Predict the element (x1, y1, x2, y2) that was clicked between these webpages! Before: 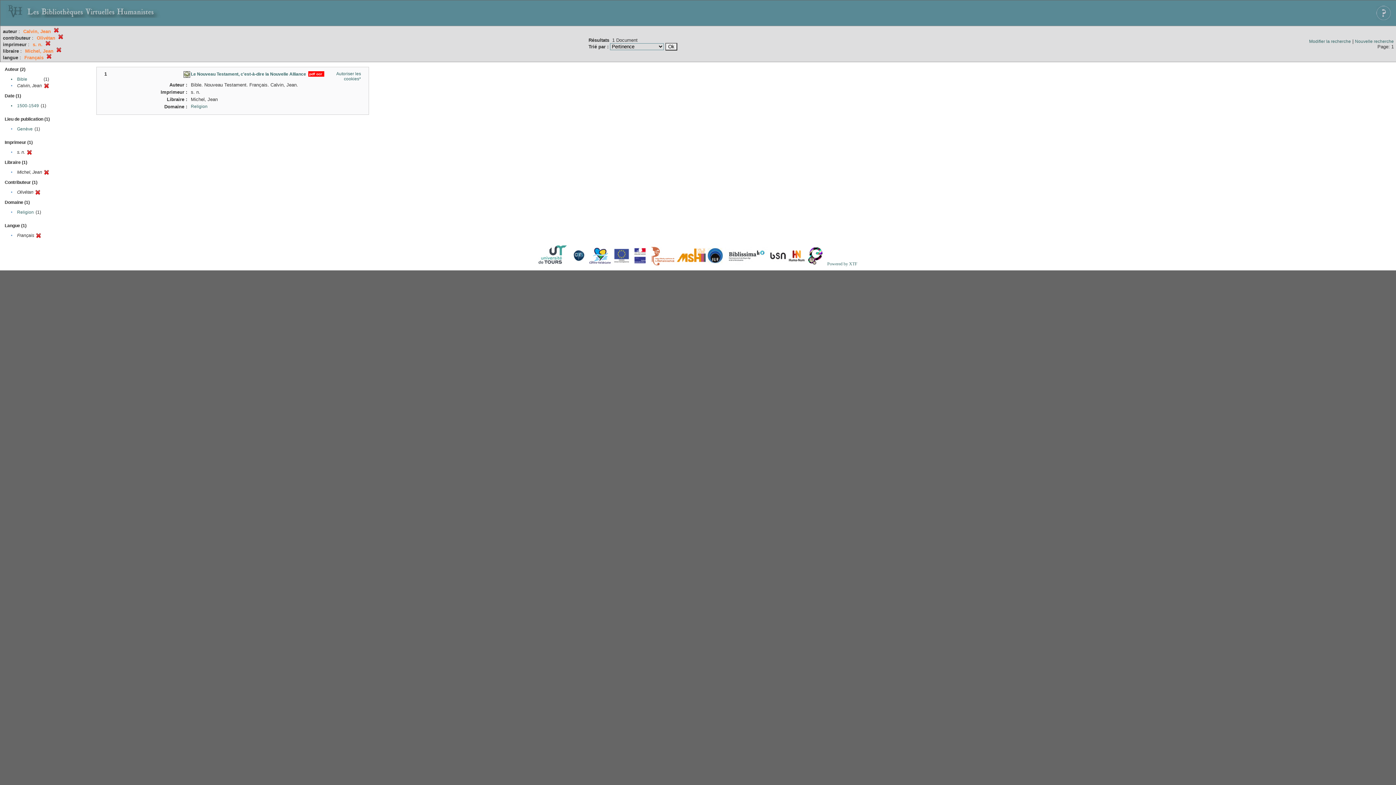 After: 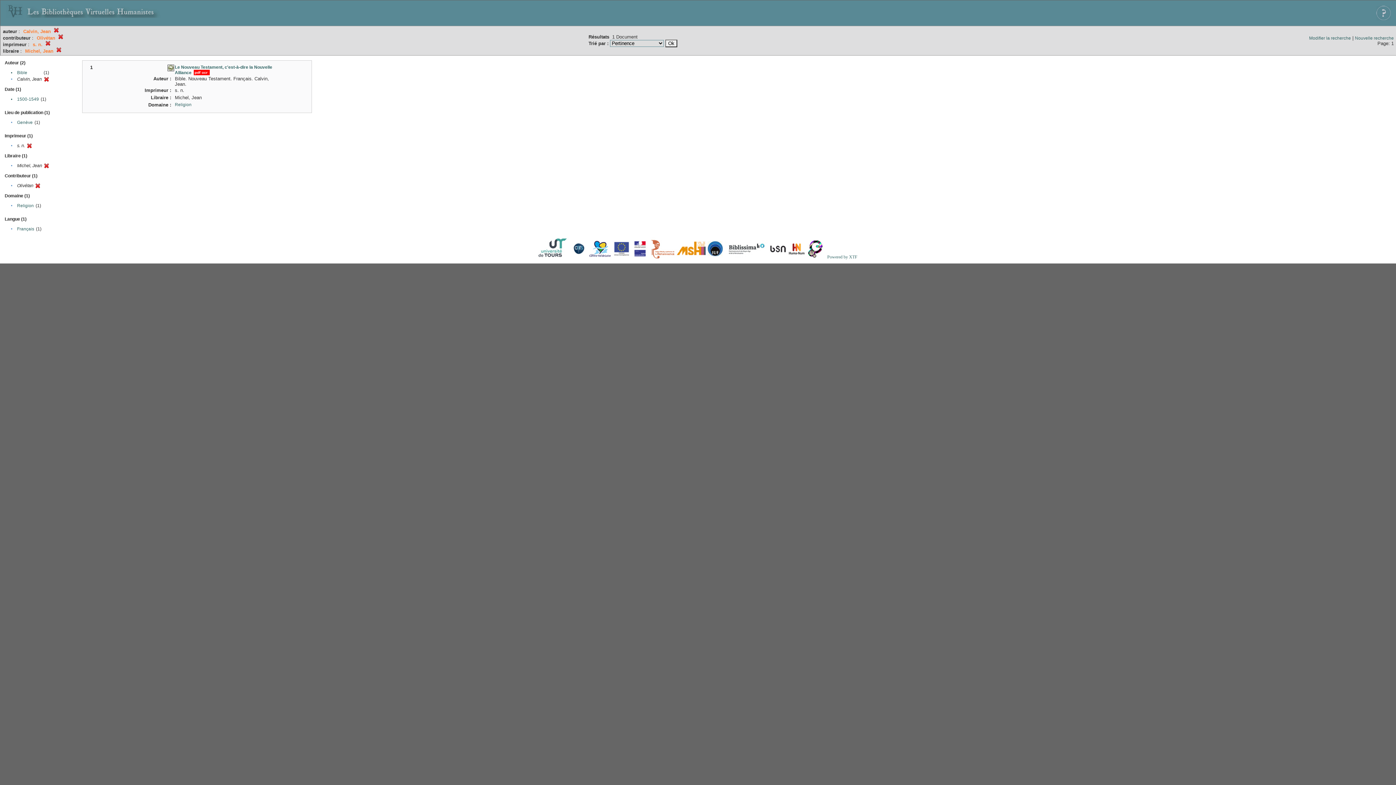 Action: bbox: (36, 234, 41, 239)